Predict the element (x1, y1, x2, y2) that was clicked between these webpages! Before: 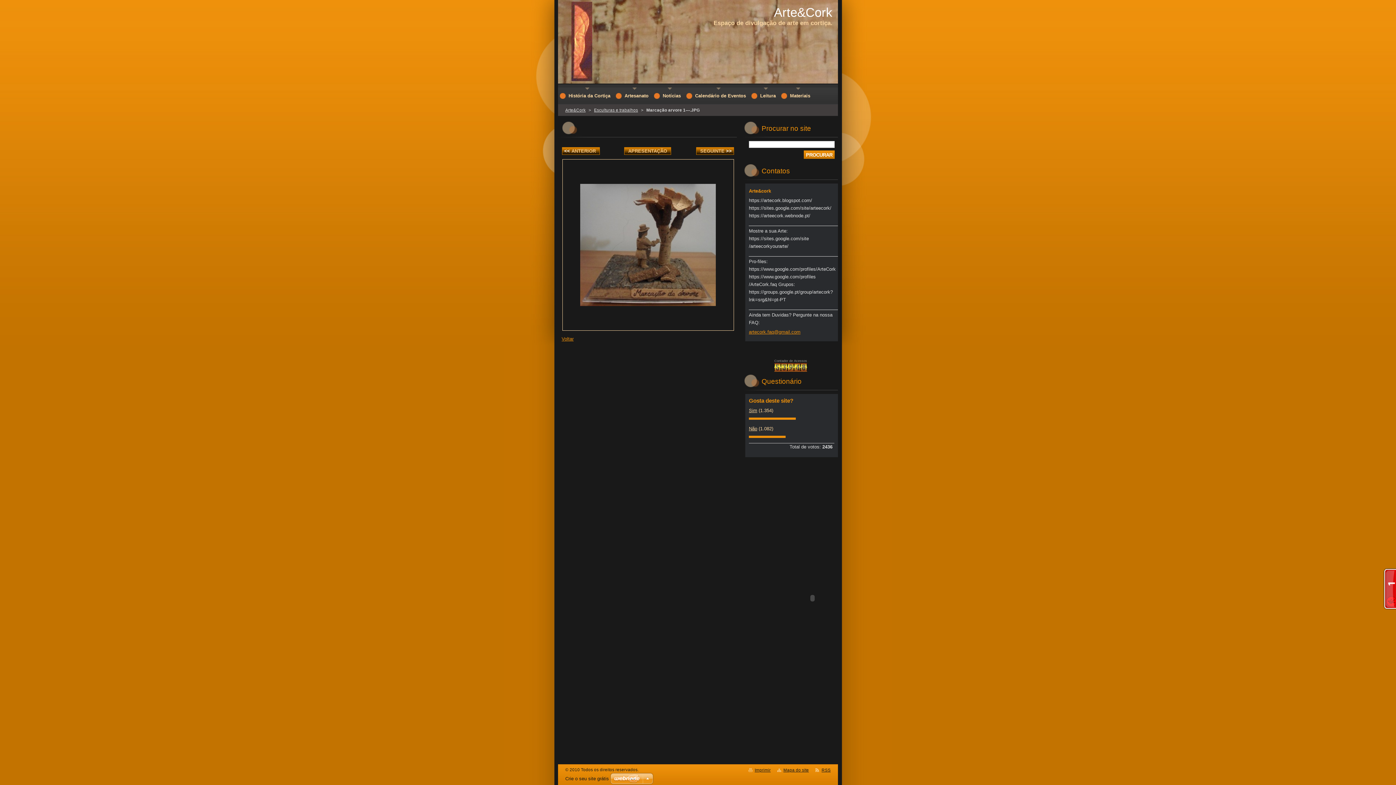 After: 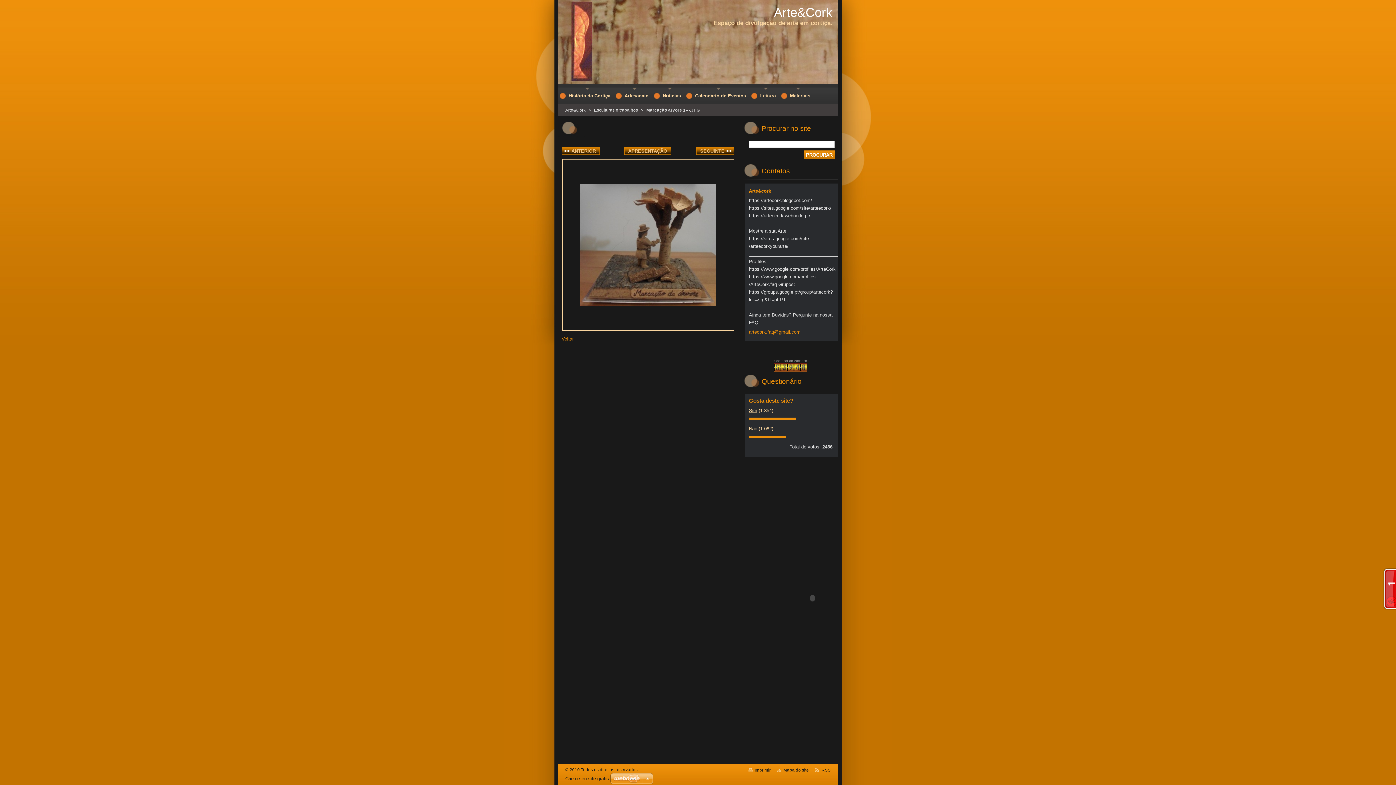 Action: label: Contador de Acessos bbox: (774, 359, 807, 362)